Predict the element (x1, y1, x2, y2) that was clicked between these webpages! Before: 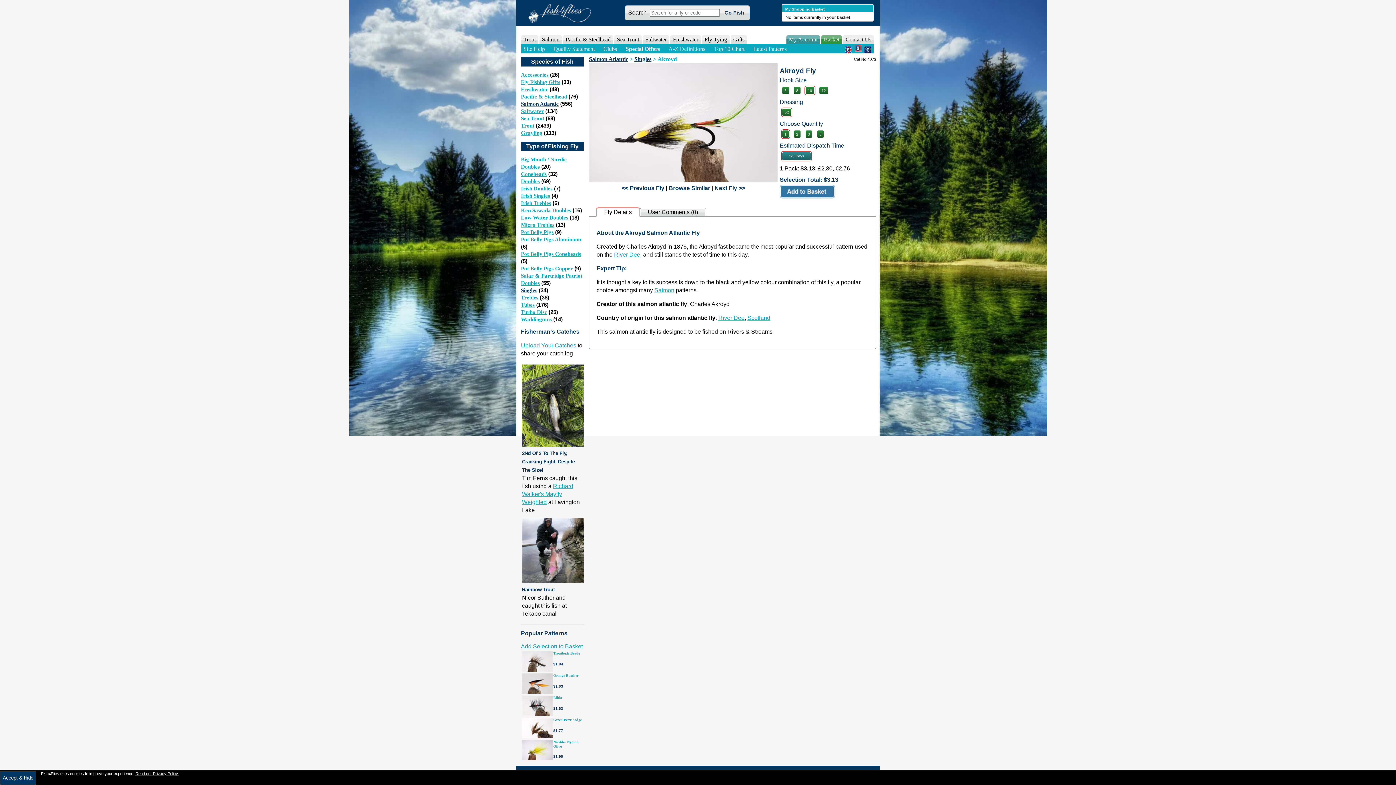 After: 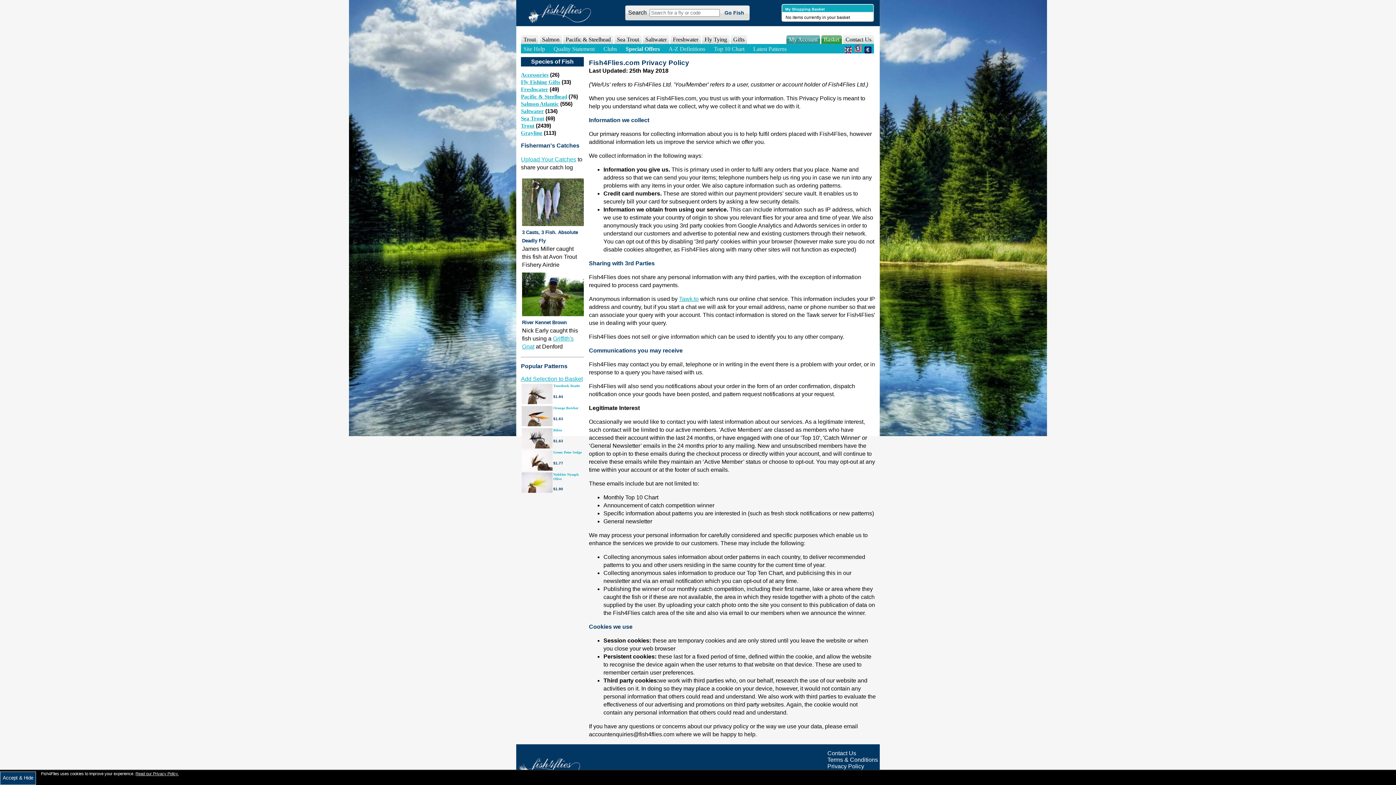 Action: label: Read our Privacy Policy. bbox: (135, 772, 178, 776)